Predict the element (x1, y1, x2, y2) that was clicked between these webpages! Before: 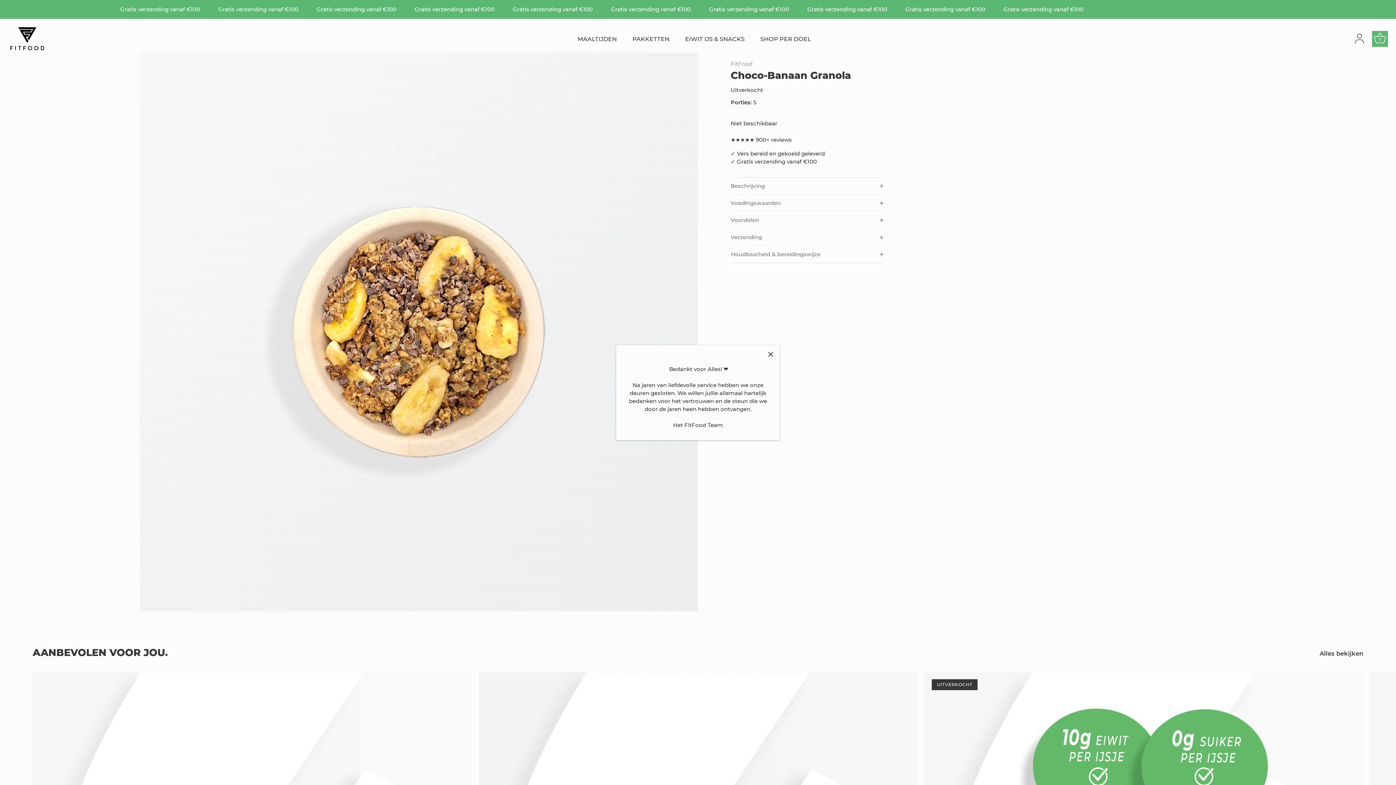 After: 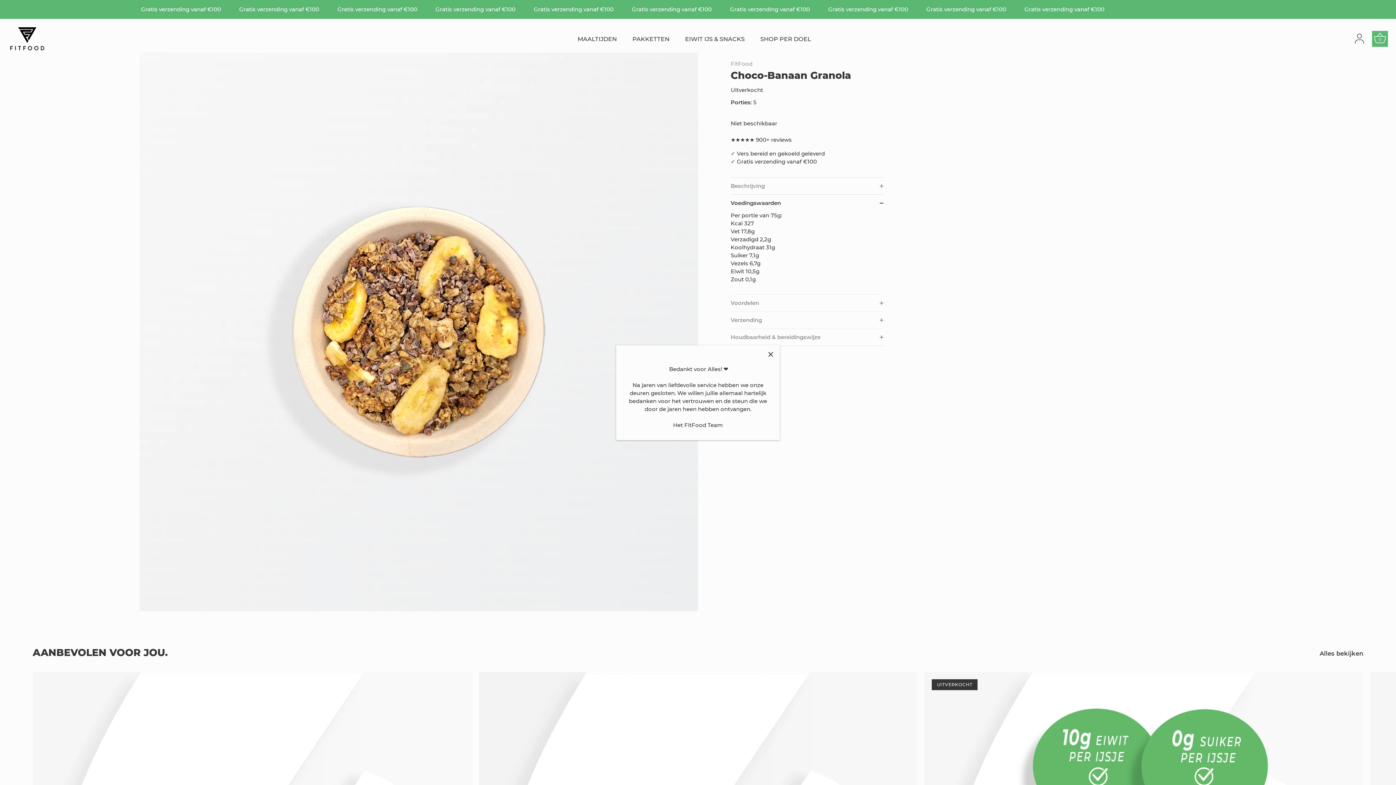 Action: bbox: (730, 194, 883, 211) label: Voedingswaarden